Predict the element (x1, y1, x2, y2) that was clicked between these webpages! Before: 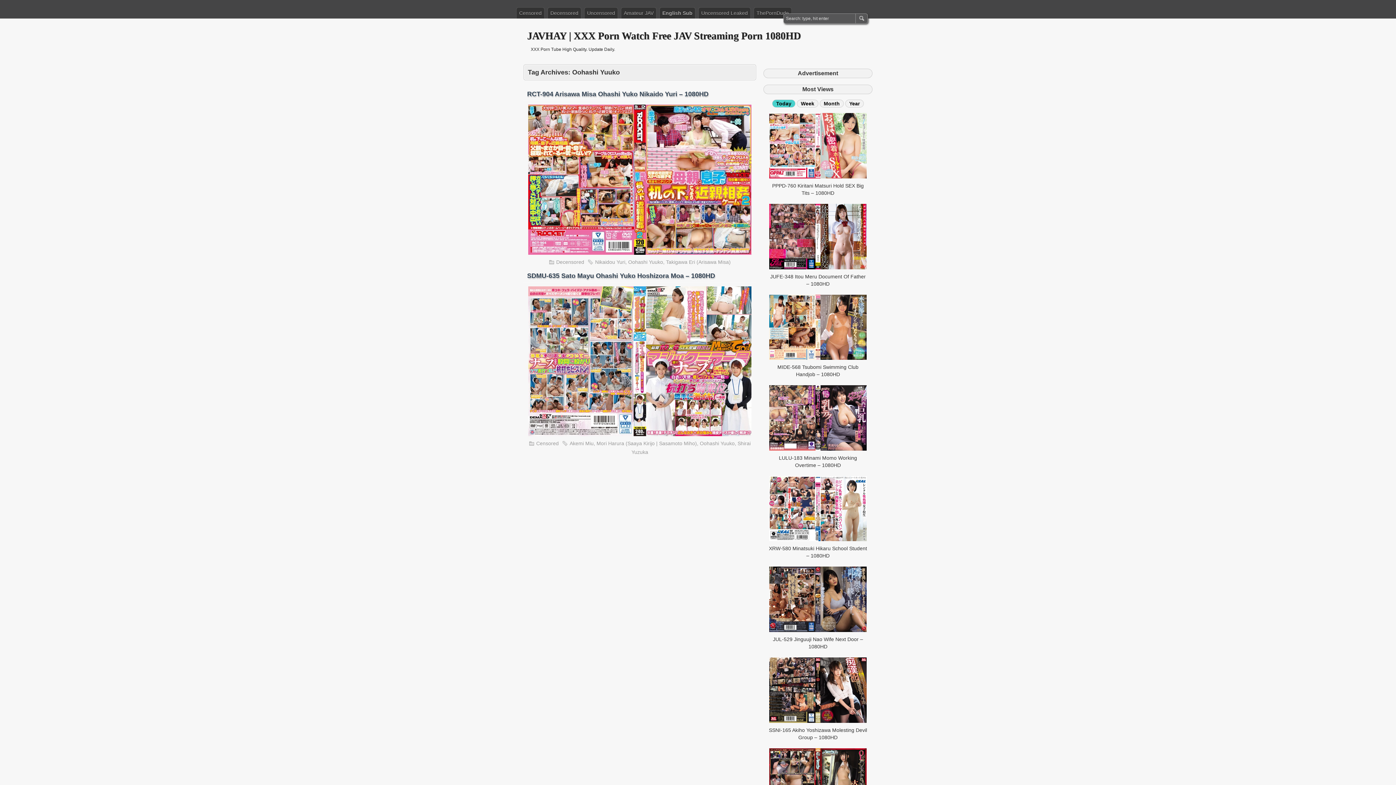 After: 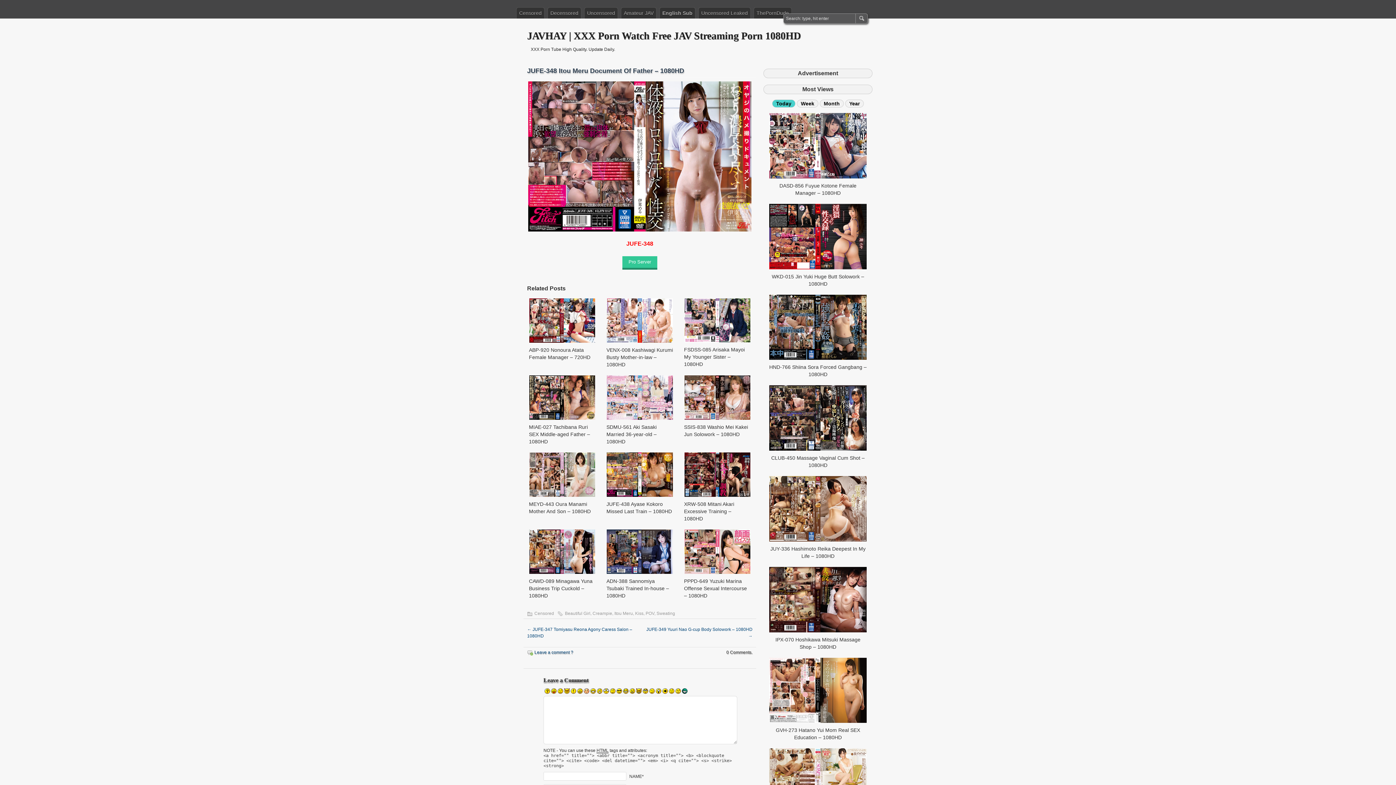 Action: bbox: (769, 203, 867, 269)